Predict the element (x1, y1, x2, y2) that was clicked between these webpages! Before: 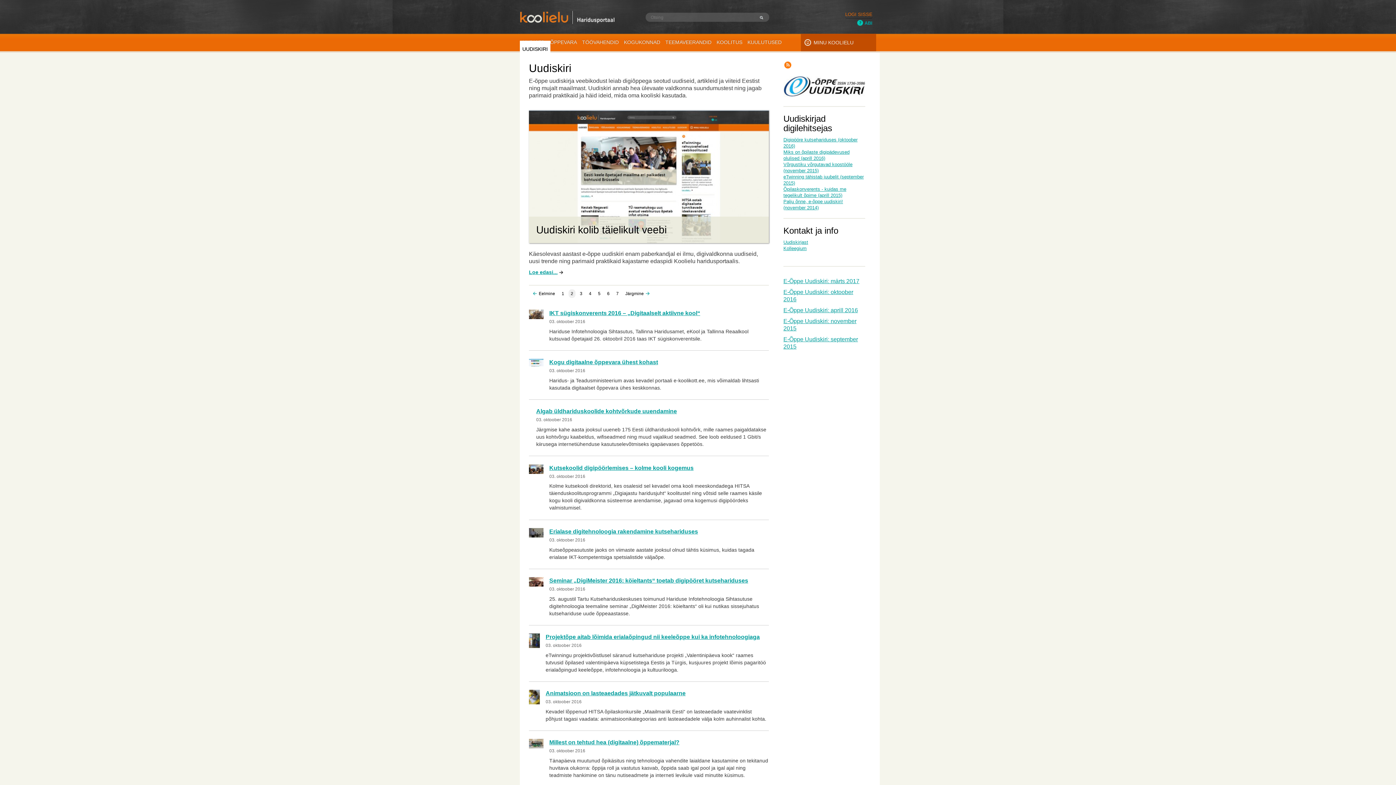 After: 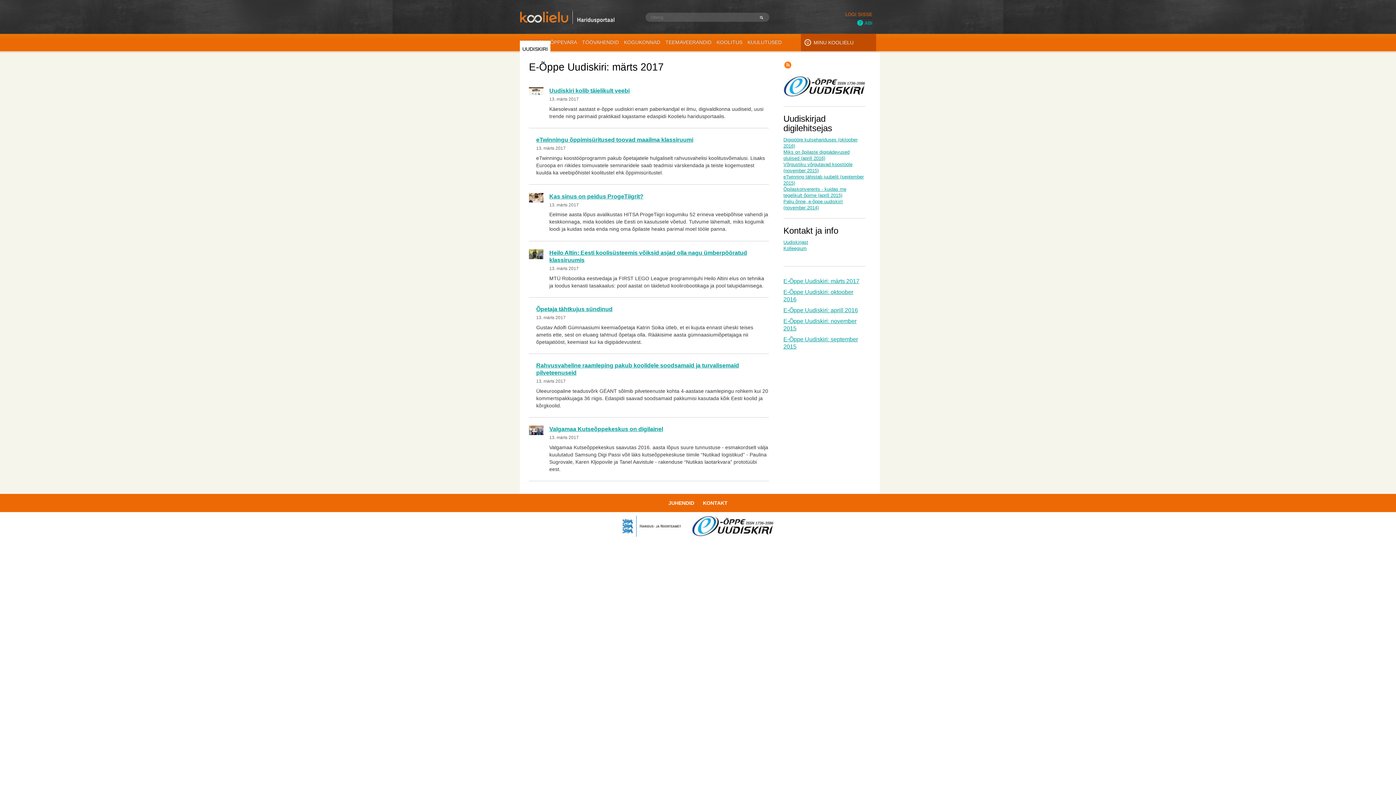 Action: bbox: (783, 278, 859, 284) label: E-Õppe Uudiskiri: märts 2017